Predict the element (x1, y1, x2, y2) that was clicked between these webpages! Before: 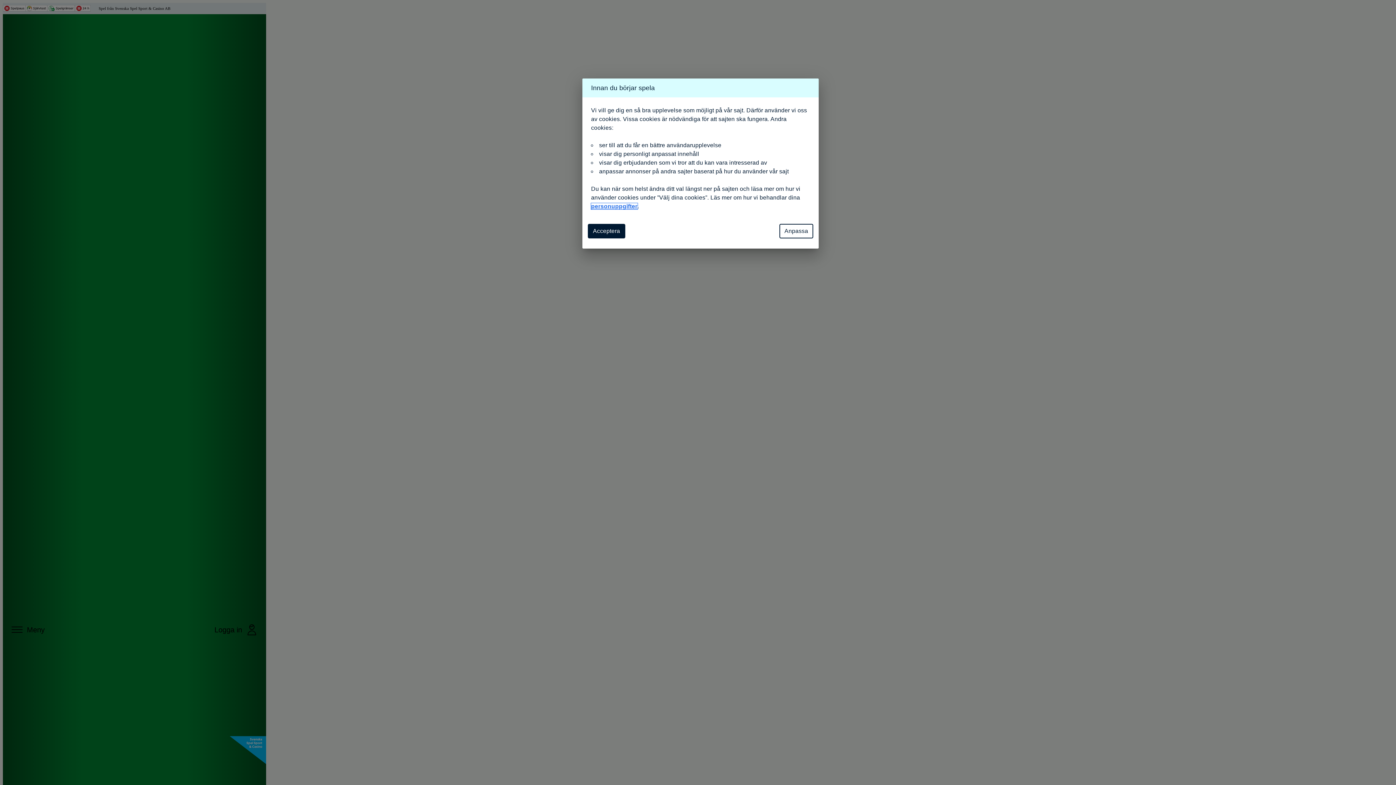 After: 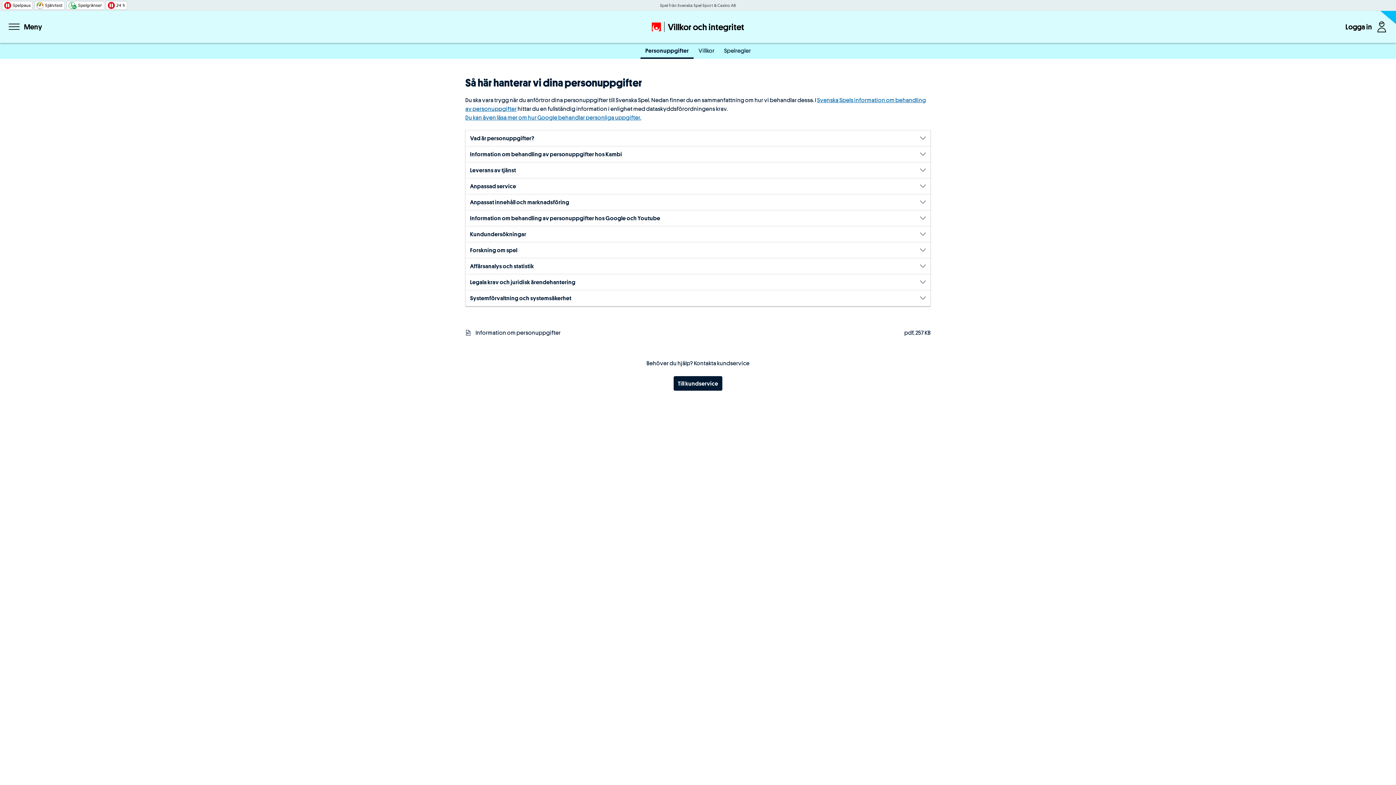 Action: label: personuppgifter bbox: (591, 203, 637, 209)